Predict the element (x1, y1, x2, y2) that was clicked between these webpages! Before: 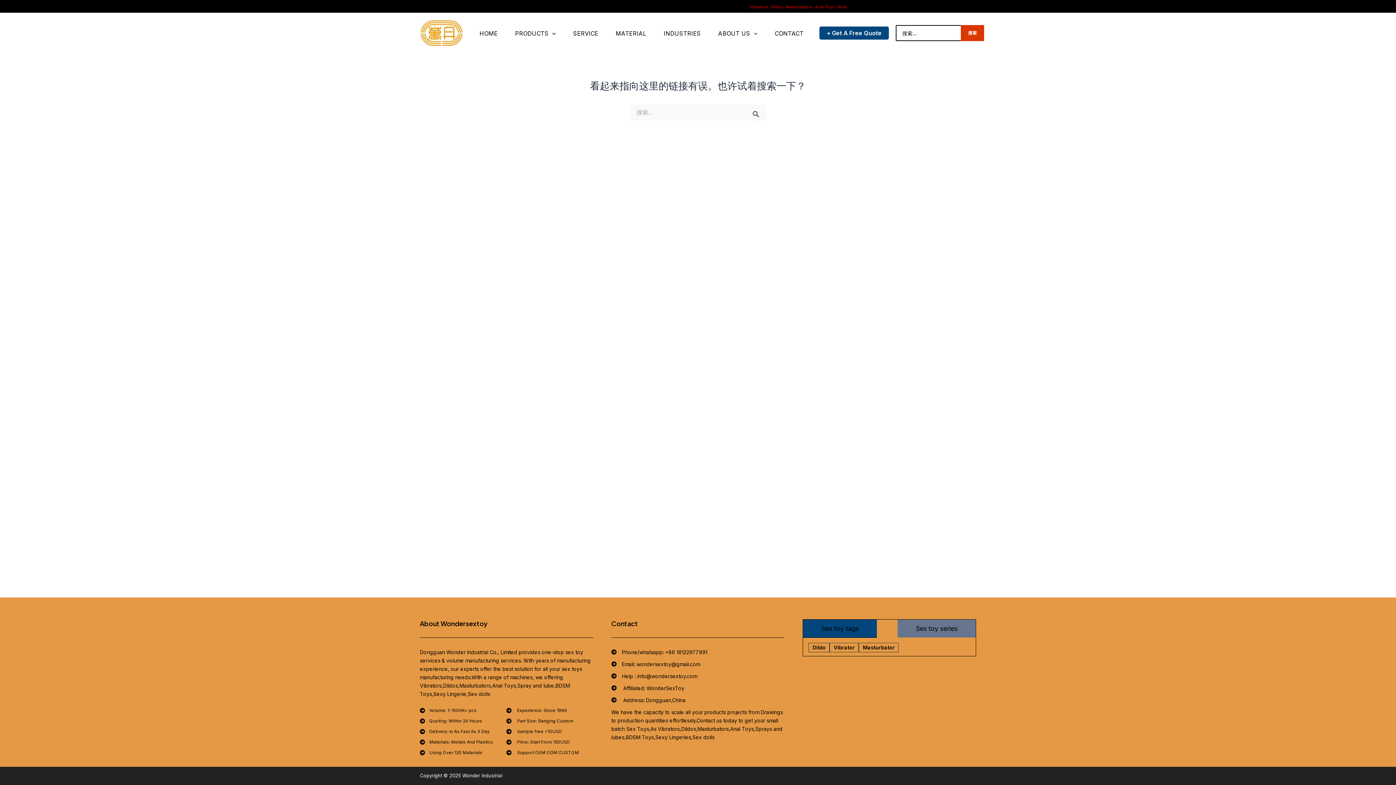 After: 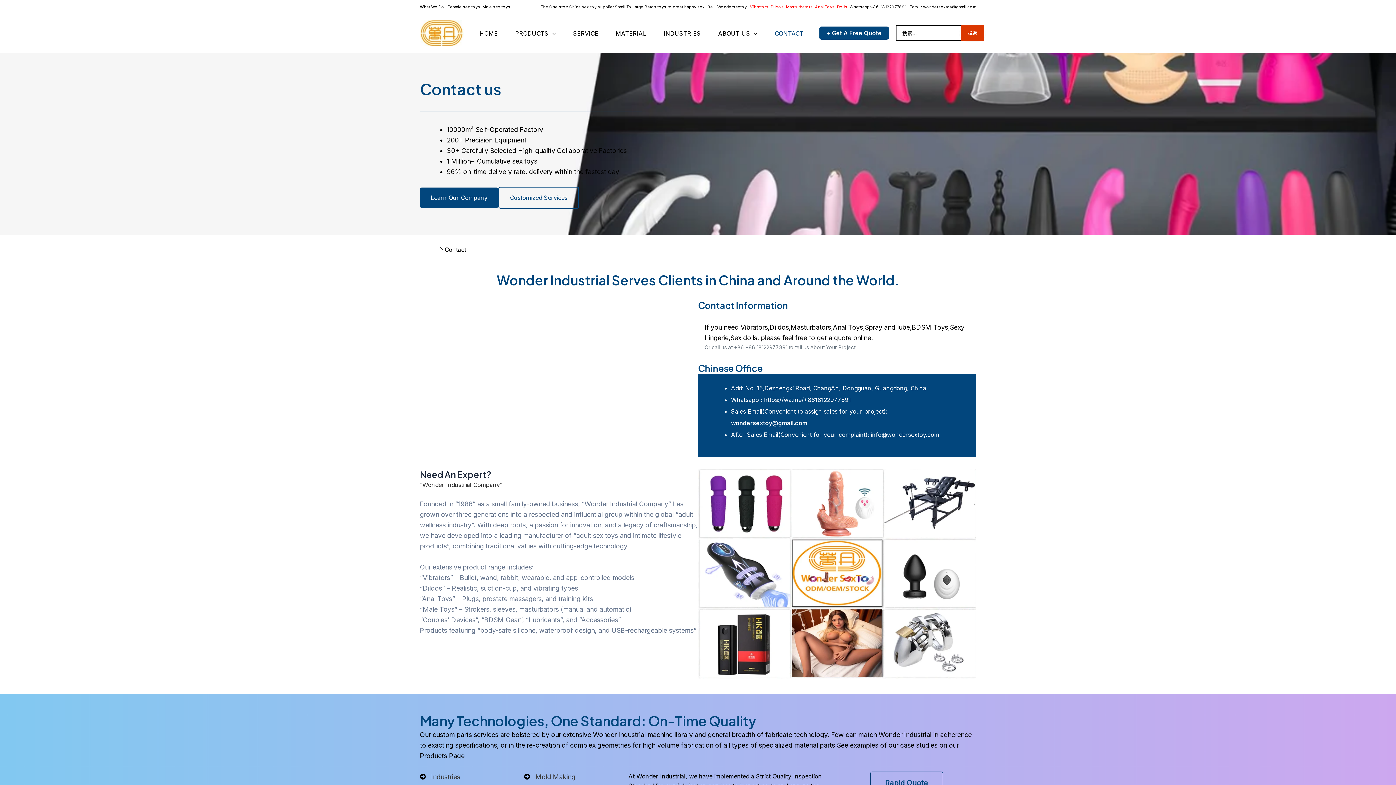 Action: bbox: (766, 28, 812, 38) label: CONTACT